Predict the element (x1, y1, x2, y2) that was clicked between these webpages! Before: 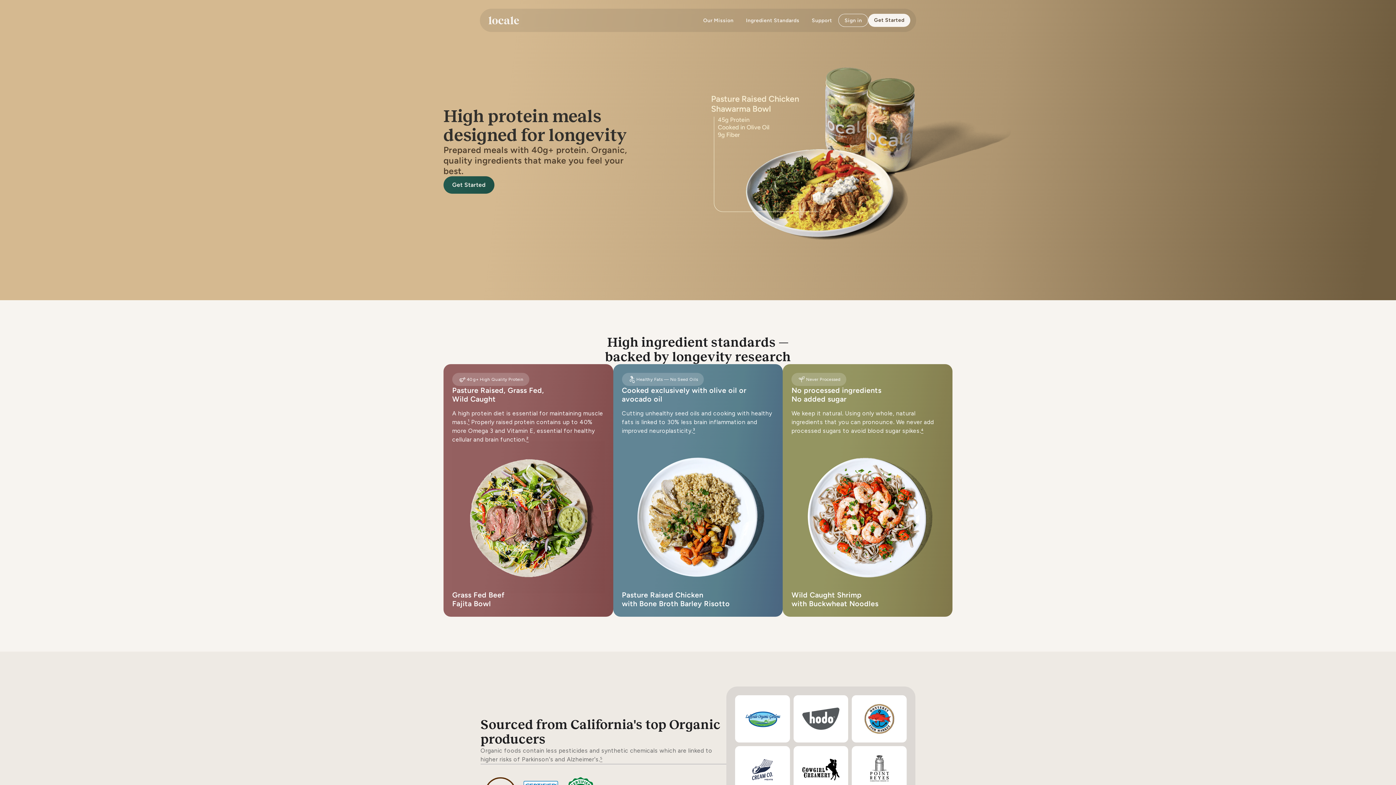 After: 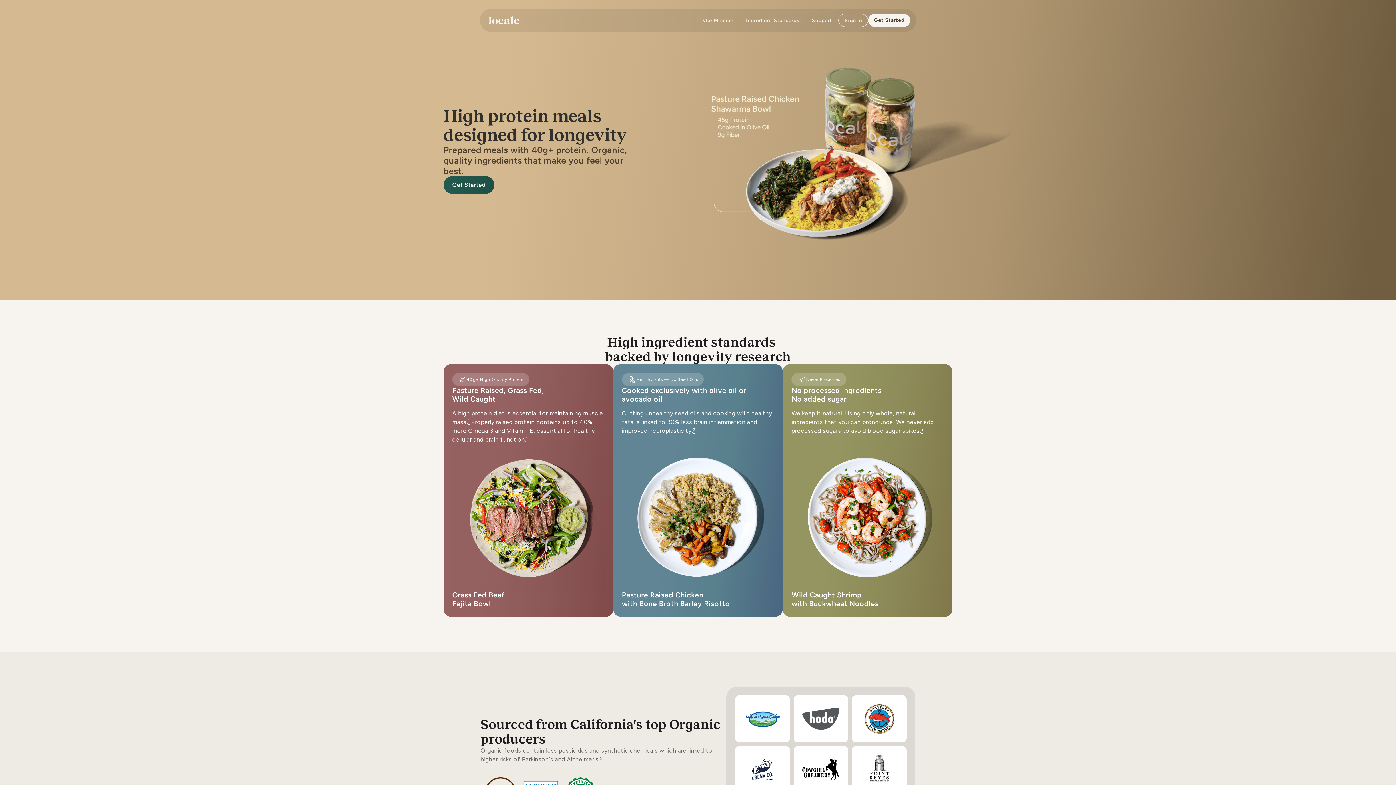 Action: bbox: (488, 16, 519, 24) label: locale logo